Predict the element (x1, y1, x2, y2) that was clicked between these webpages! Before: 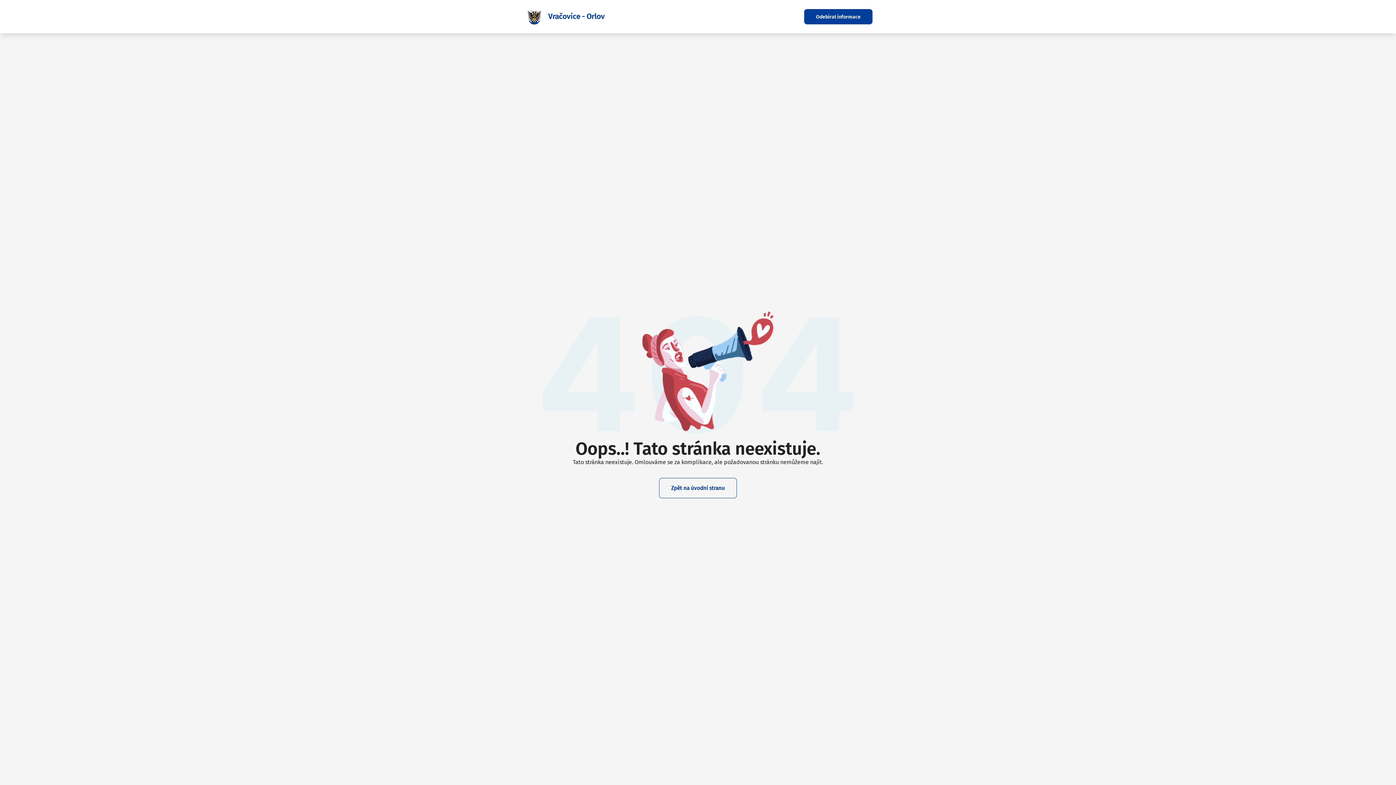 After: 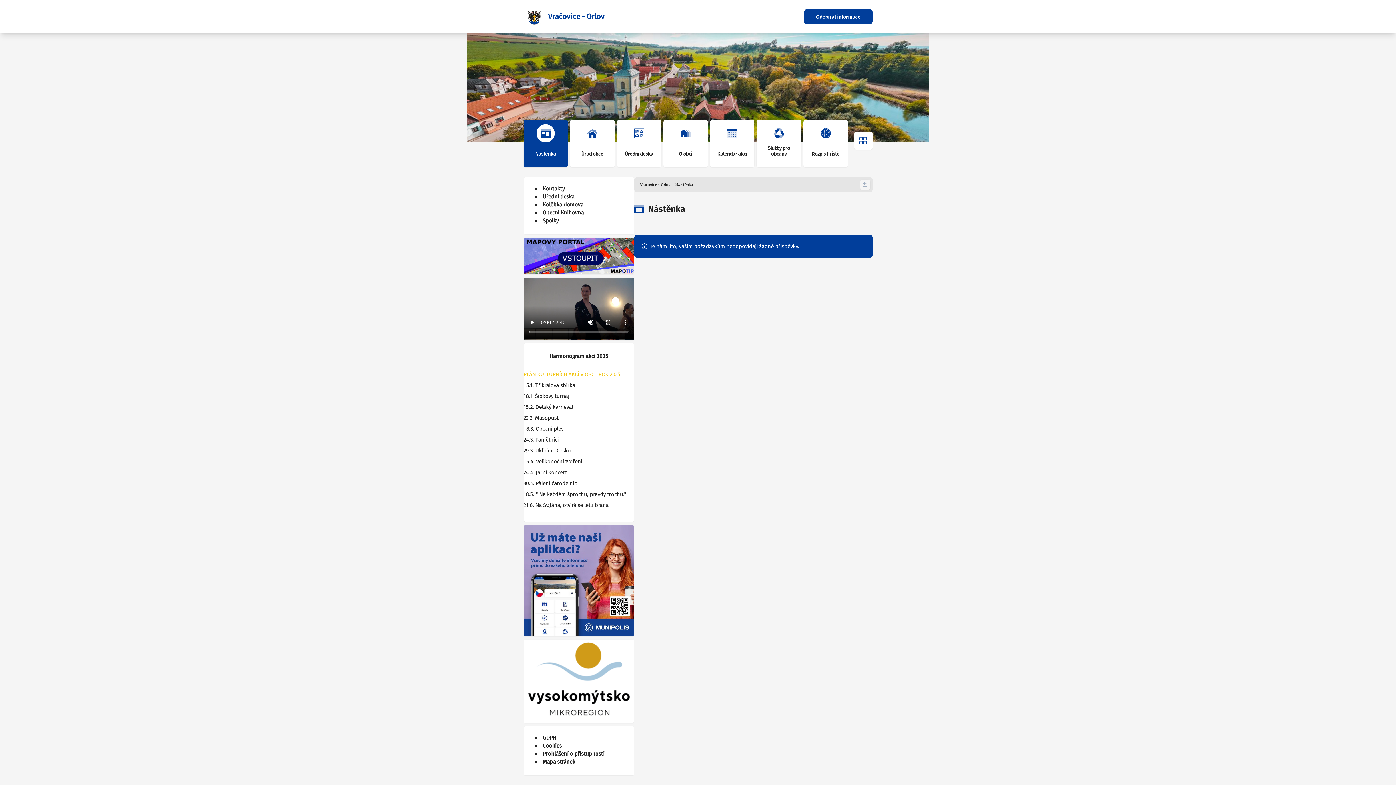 Action: label: Vračovice - Orlov bbox: (523, 5, 604, 27)